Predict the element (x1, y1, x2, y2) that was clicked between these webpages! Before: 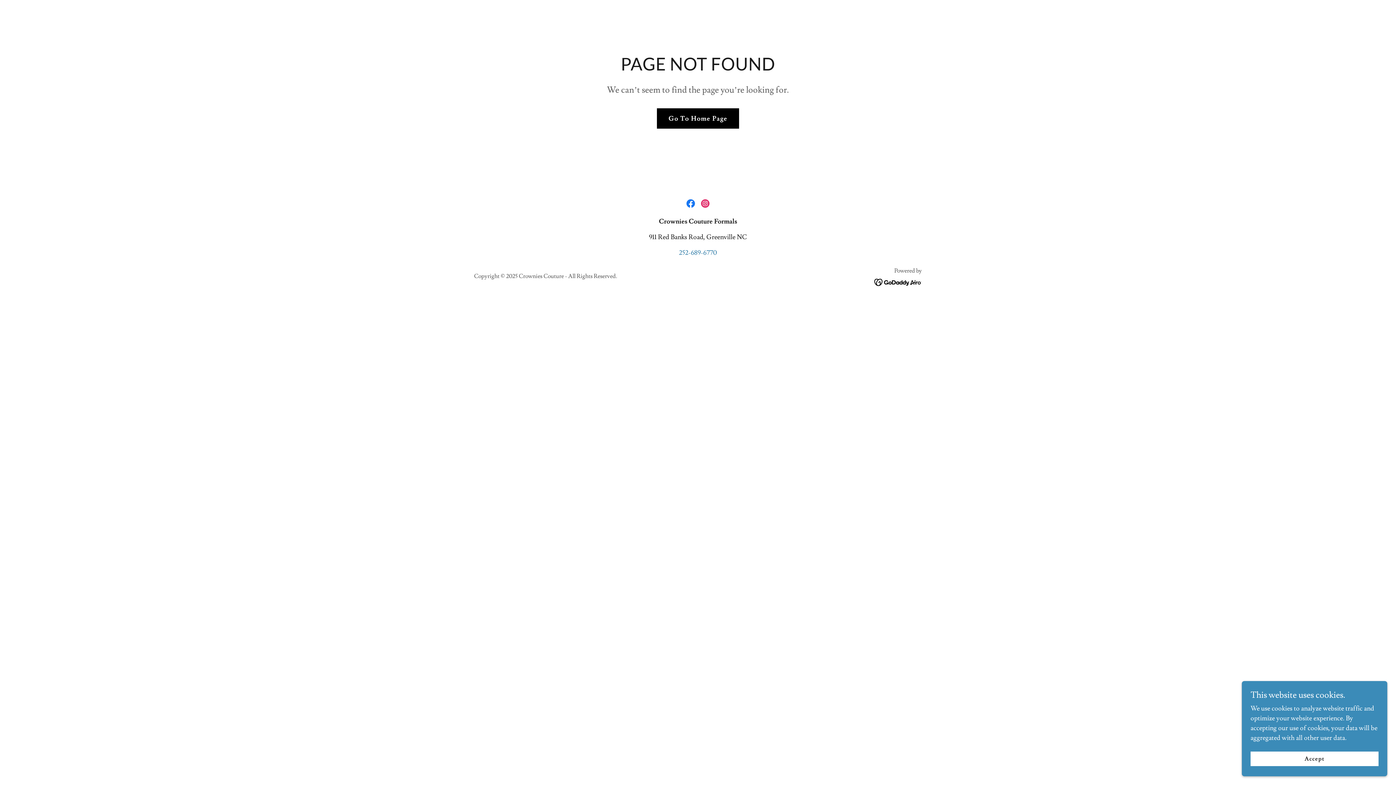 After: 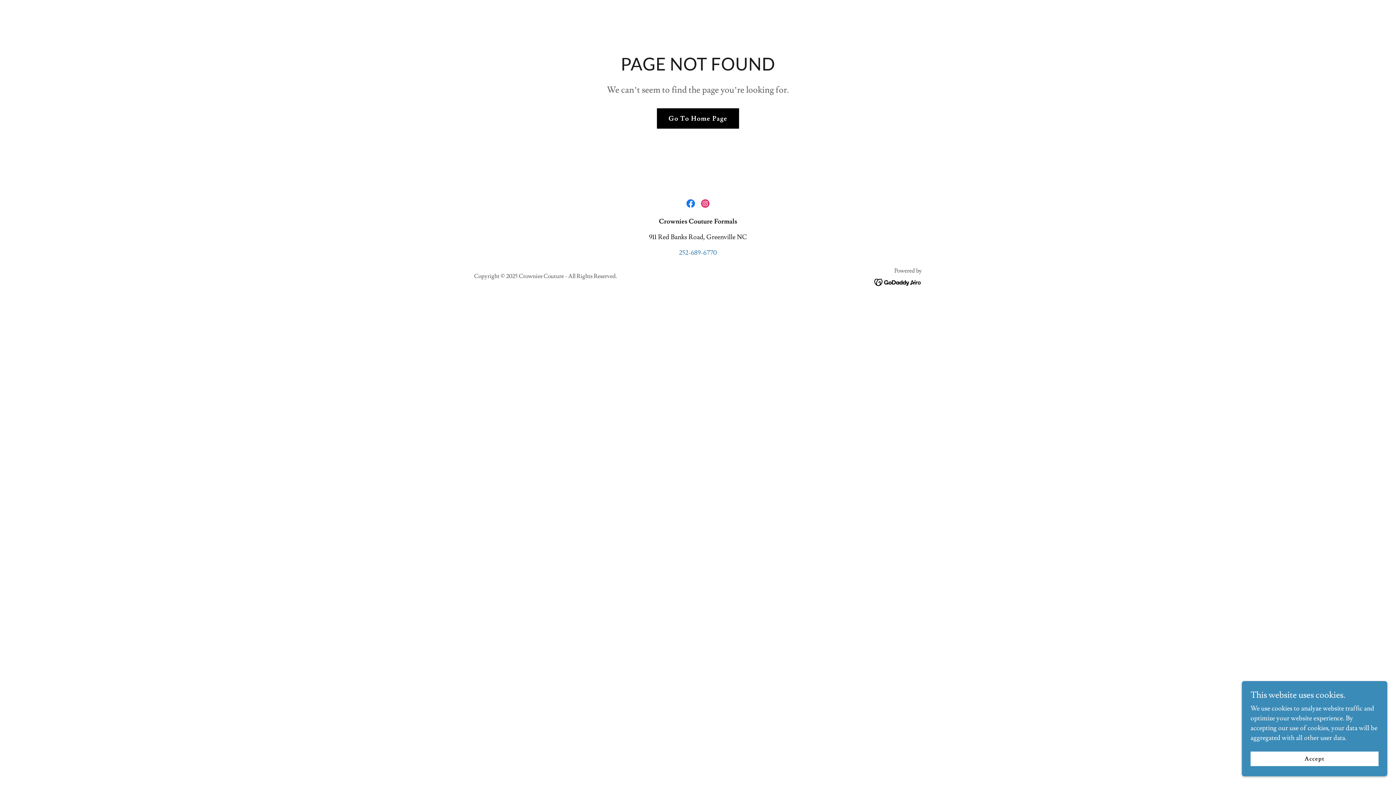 Action: bbox: (874, 276, 922, 285)